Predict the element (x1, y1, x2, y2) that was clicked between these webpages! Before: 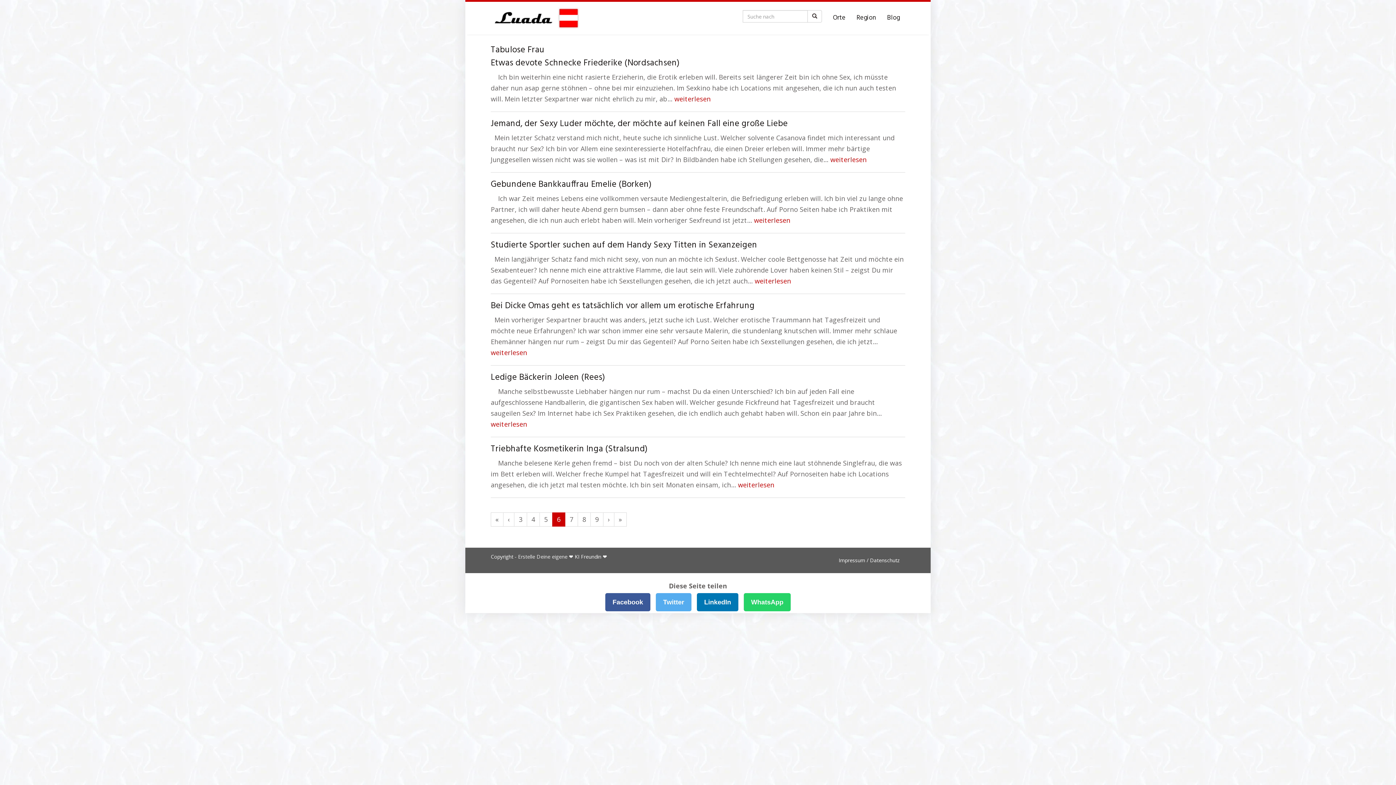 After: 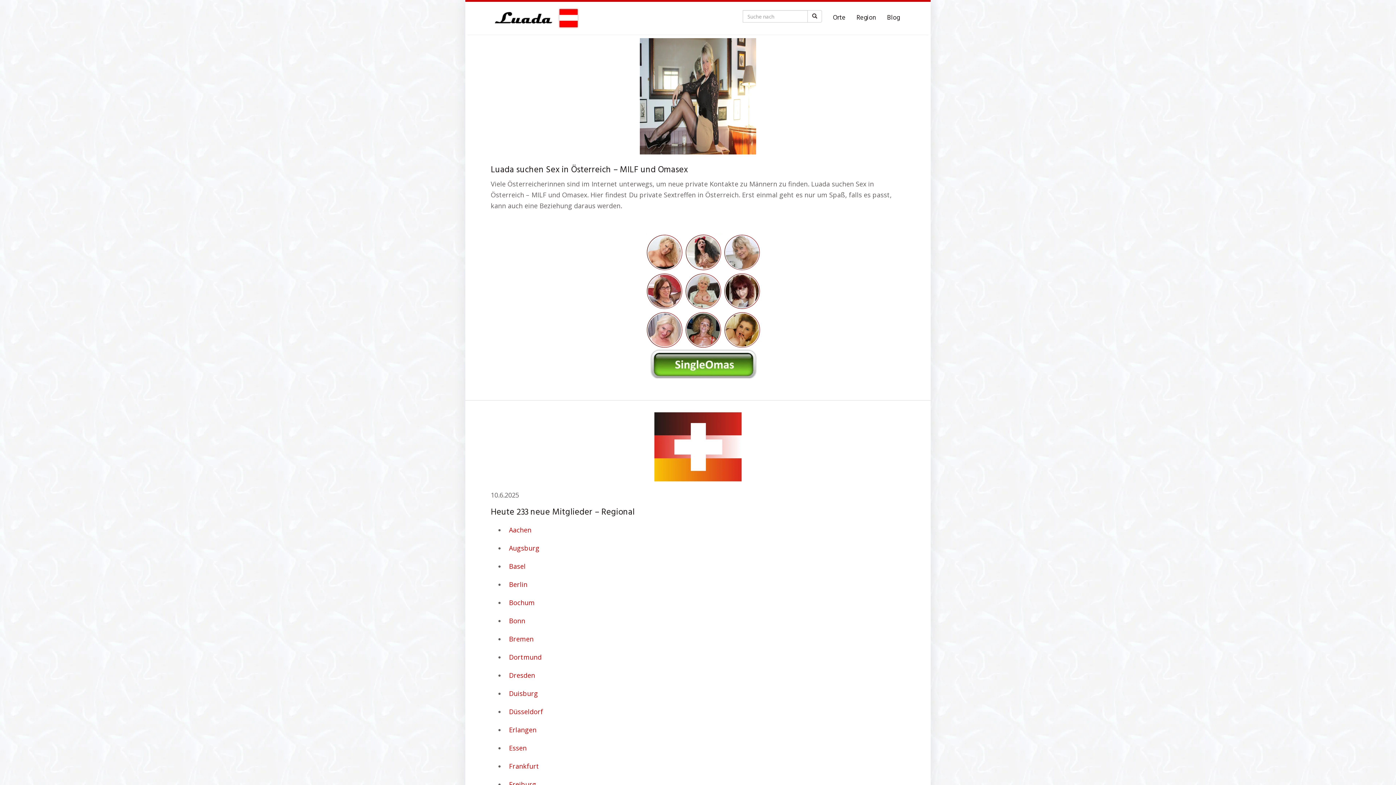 Action: bbox: (485, 7, 585, 29)